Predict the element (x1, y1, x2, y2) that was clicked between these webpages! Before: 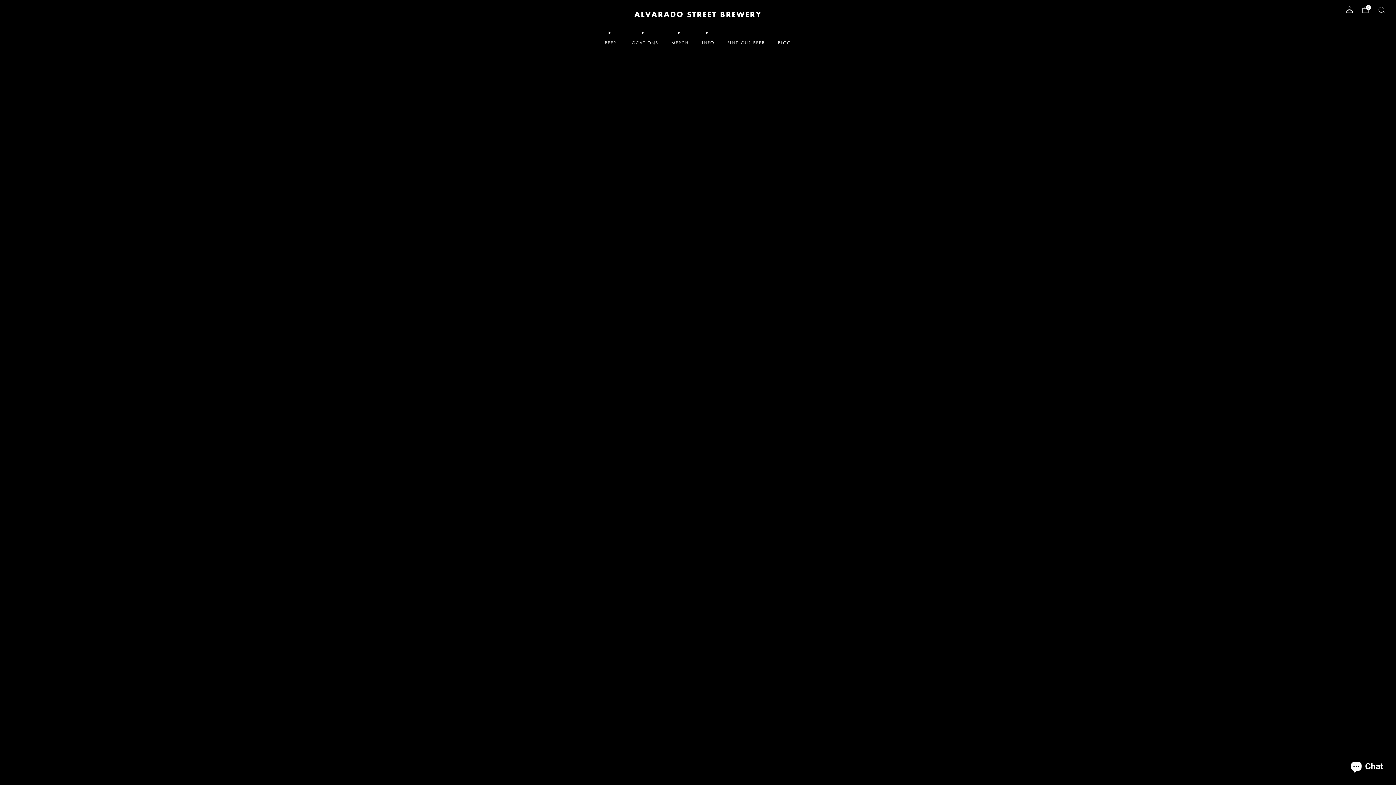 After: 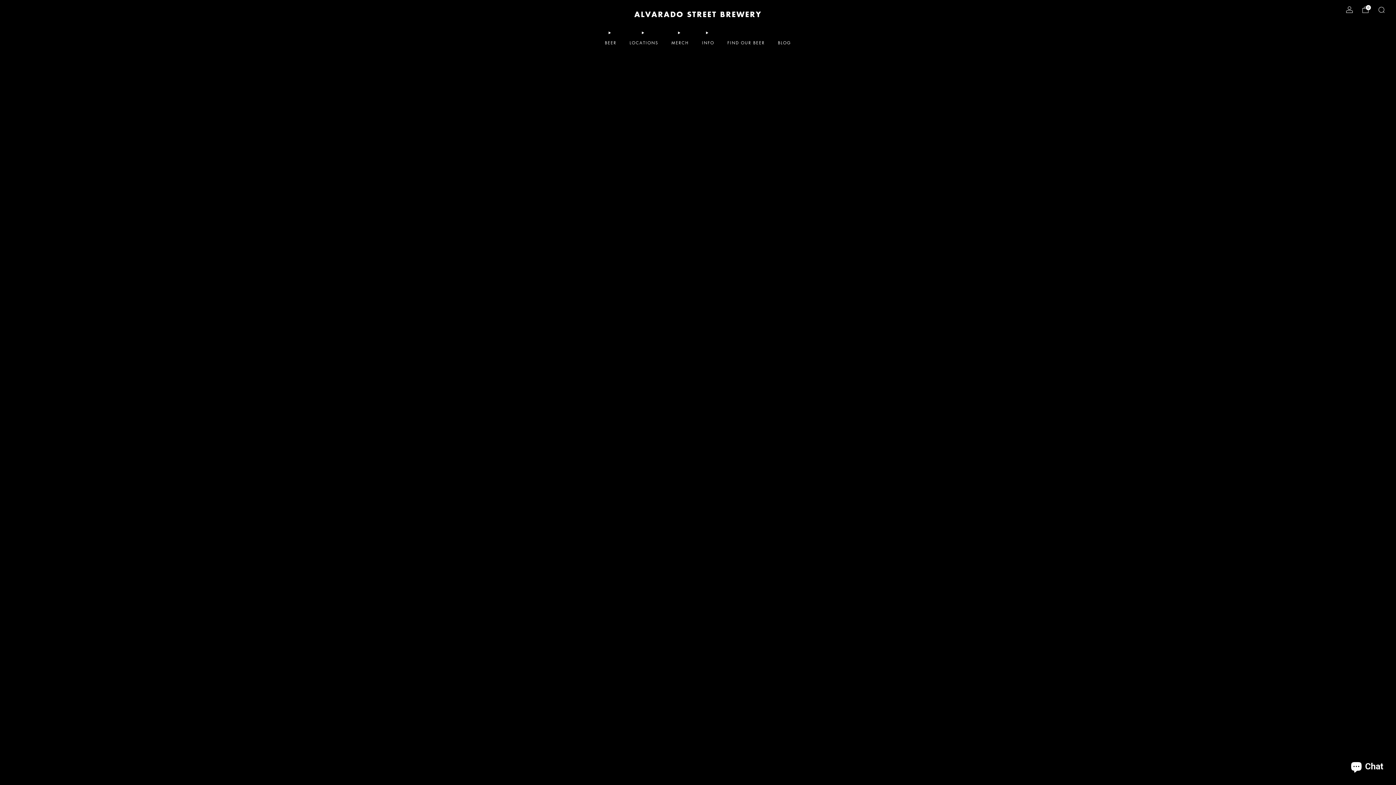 Action: bbox: (671, 36, 689, 48) label: MERCH